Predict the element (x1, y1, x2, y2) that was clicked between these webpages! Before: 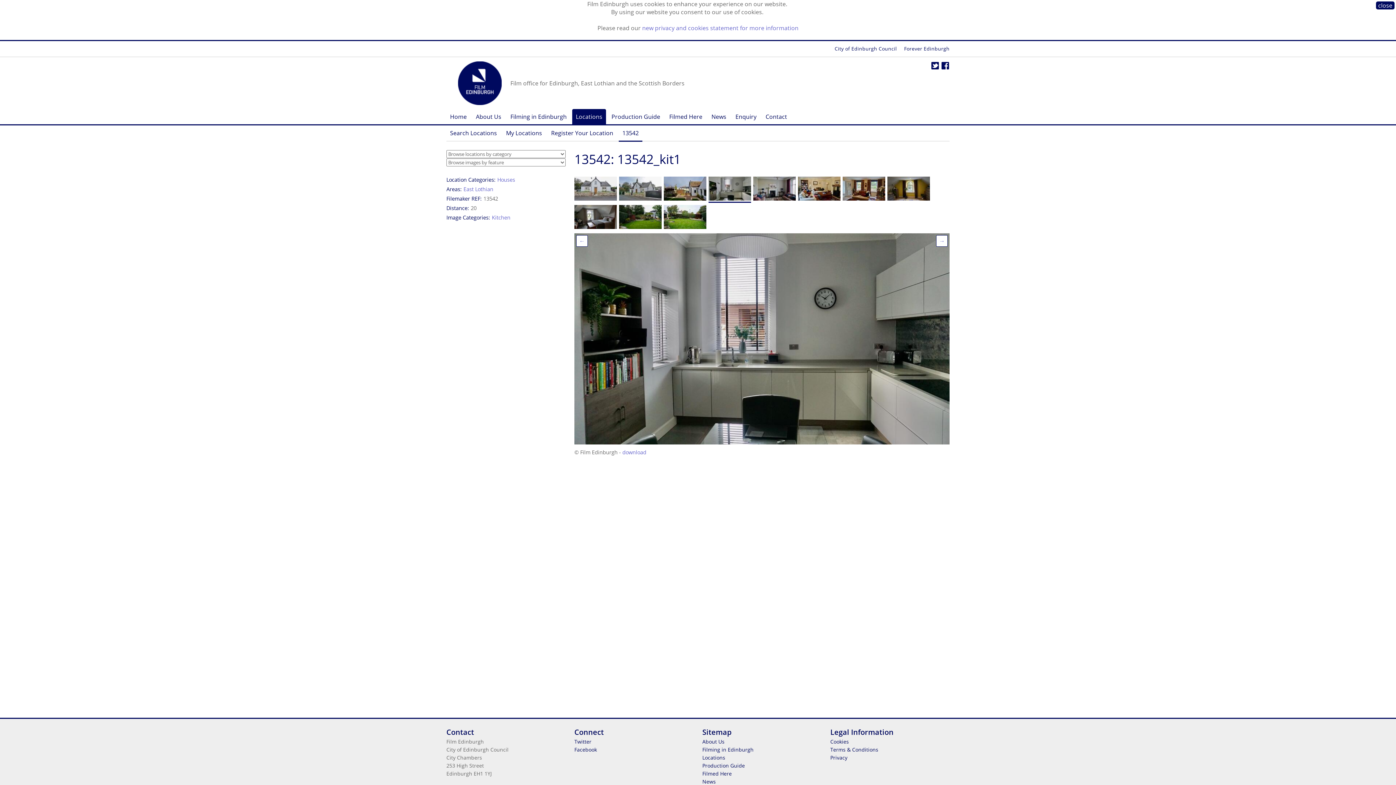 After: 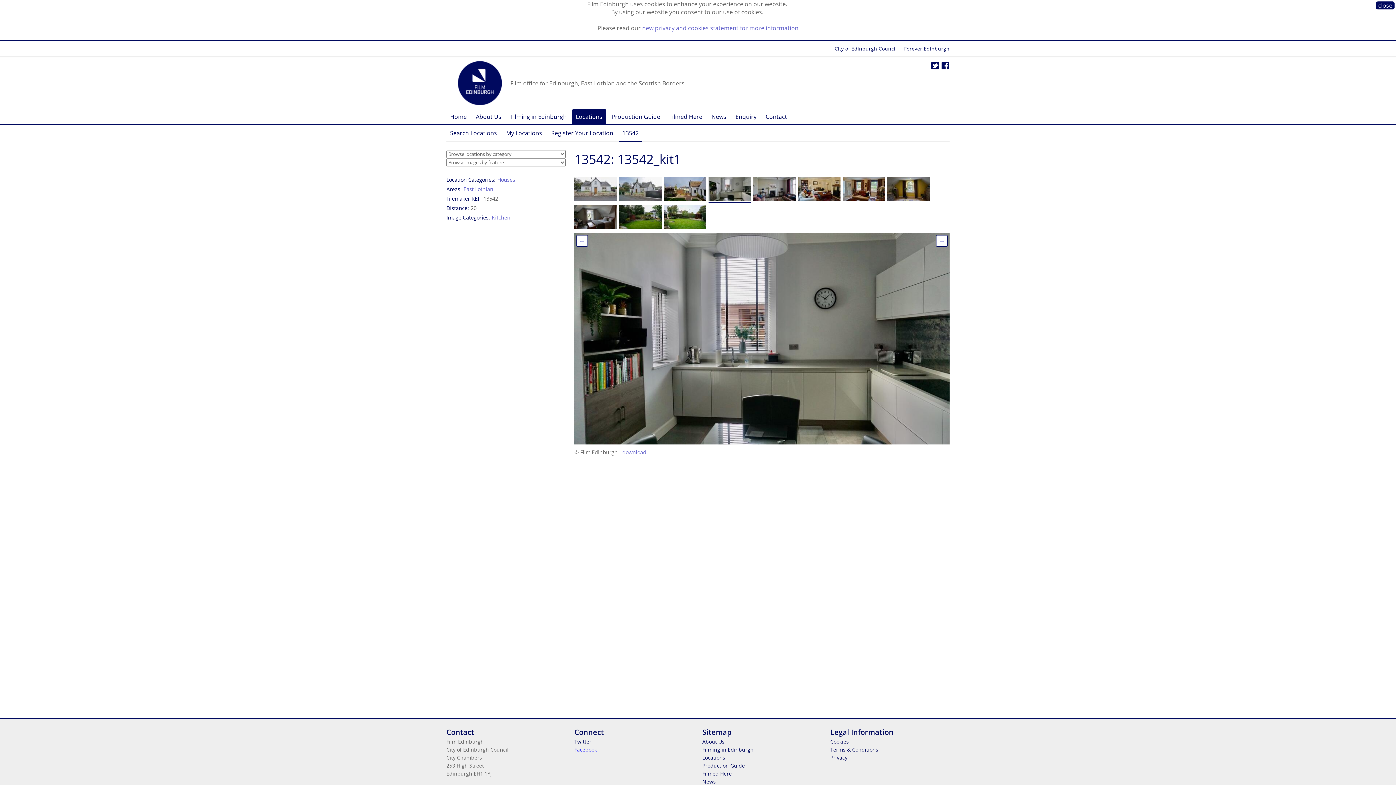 Action: label: Facebook bbox: (574, 746, 597, 753)